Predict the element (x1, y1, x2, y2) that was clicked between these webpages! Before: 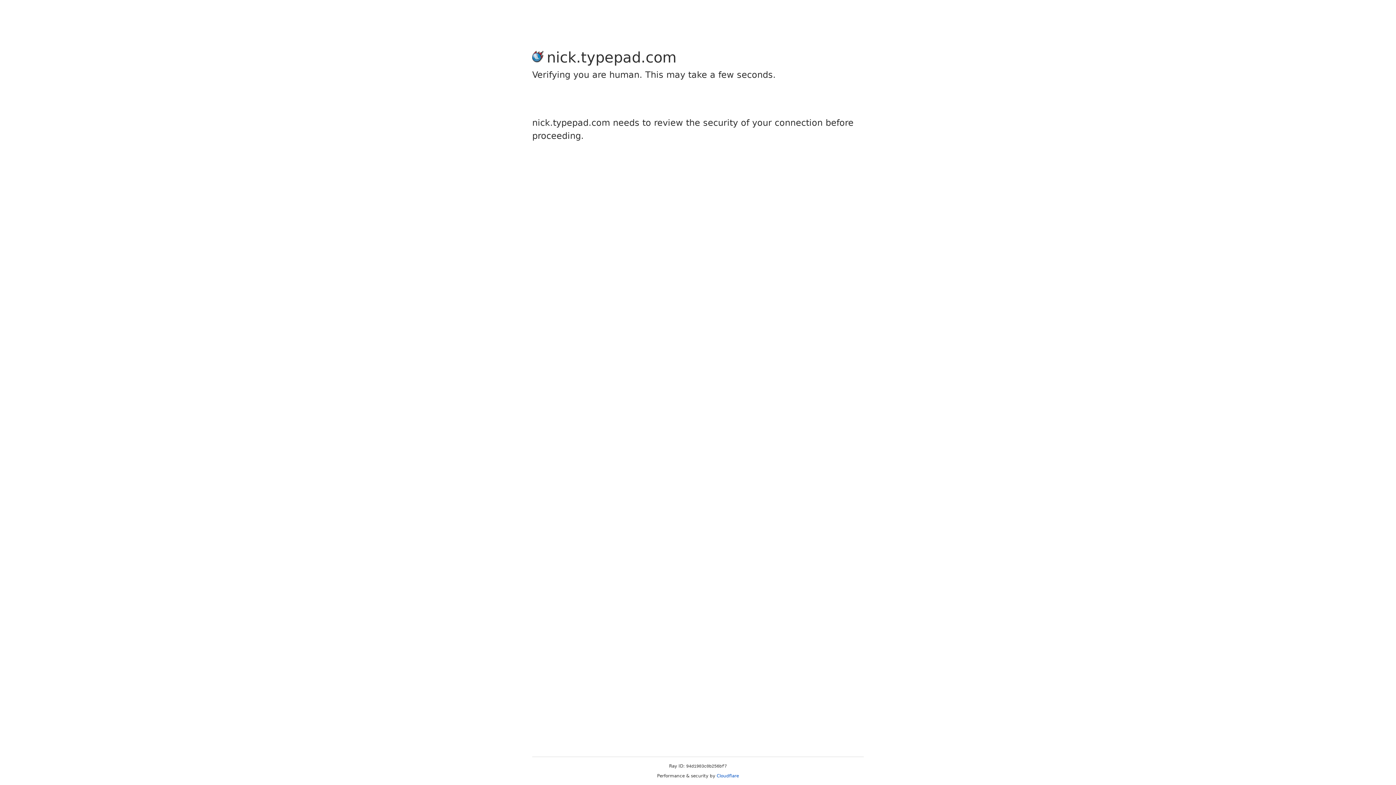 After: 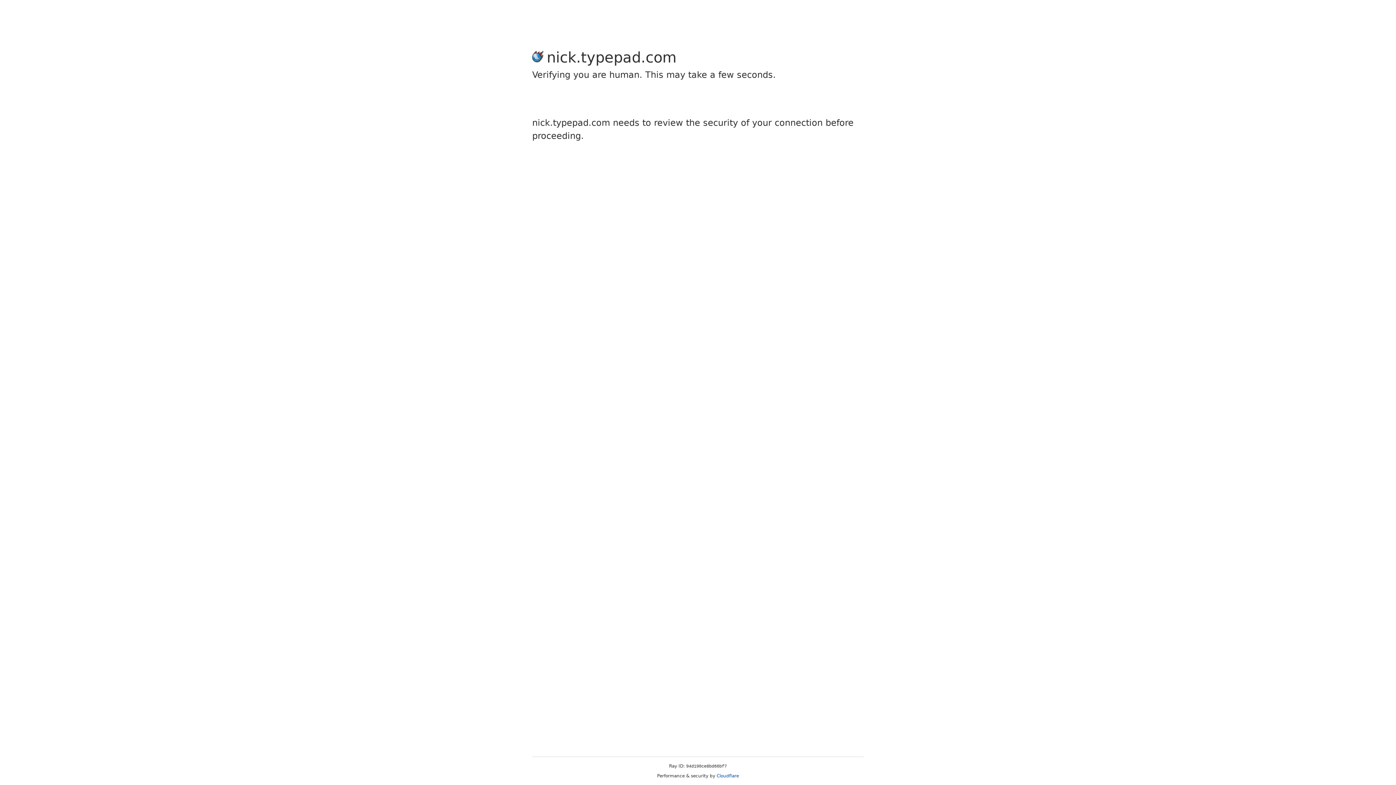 Action: bbox: (716, 773, 739, 778) label: Cloudflare